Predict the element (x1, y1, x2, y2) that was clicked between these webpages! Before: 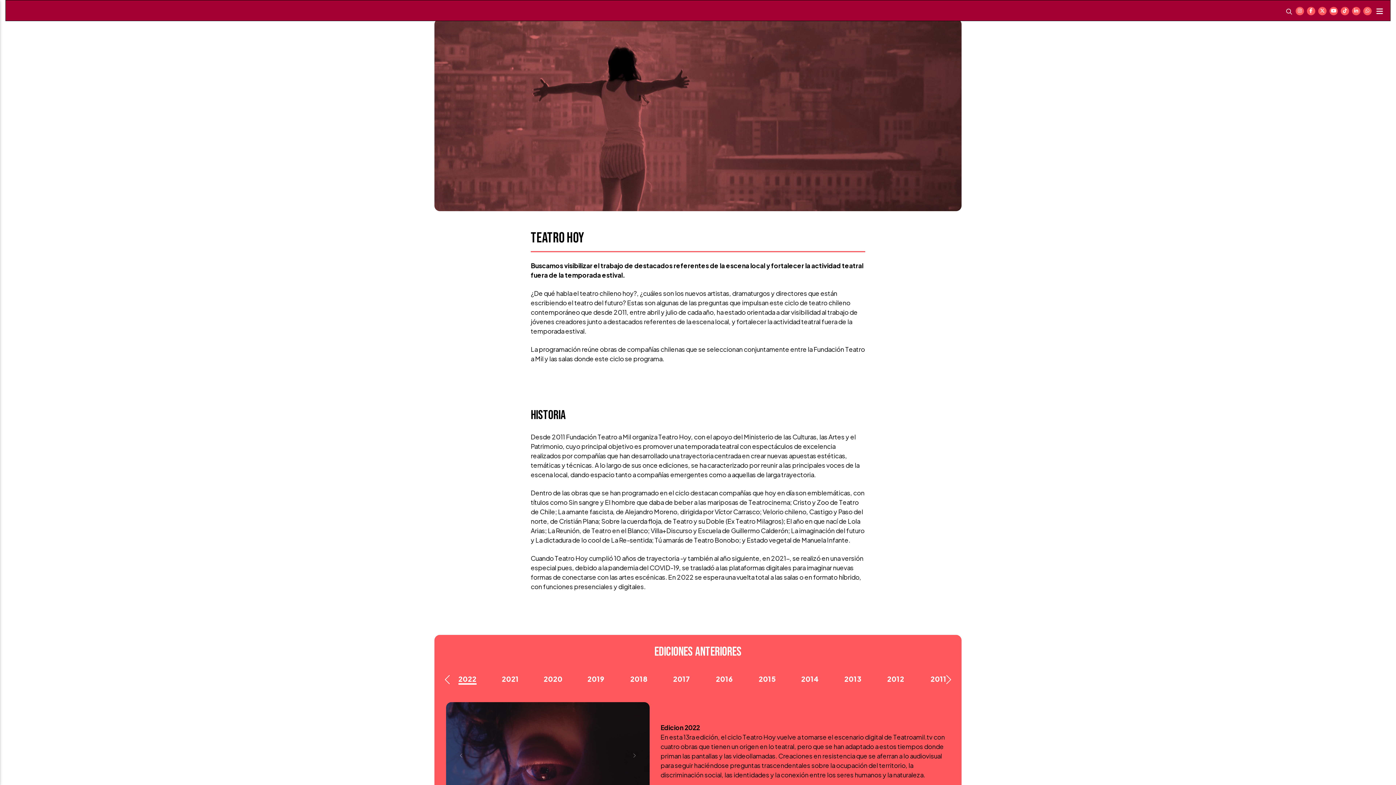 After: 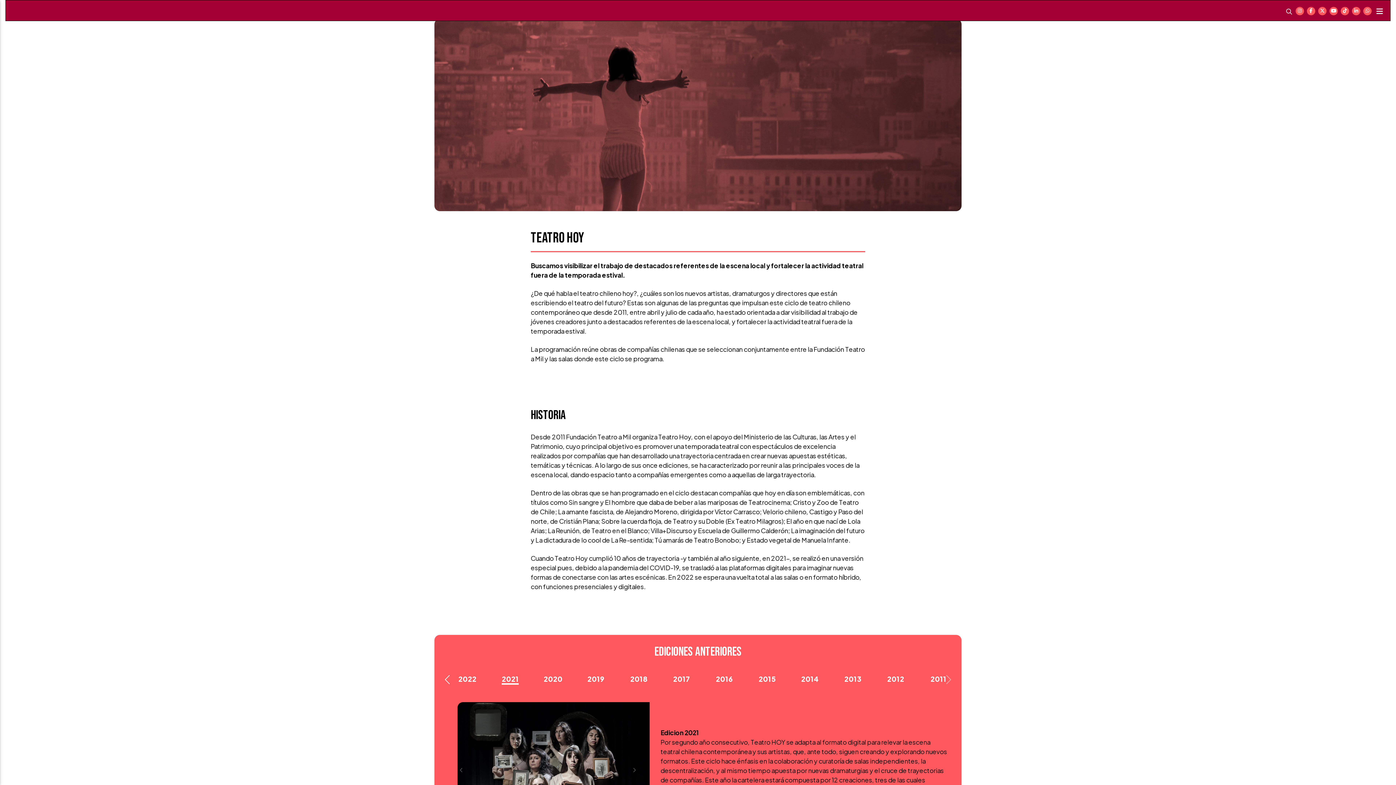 Action: label: Next bbox: (939, 672, 955, 688)